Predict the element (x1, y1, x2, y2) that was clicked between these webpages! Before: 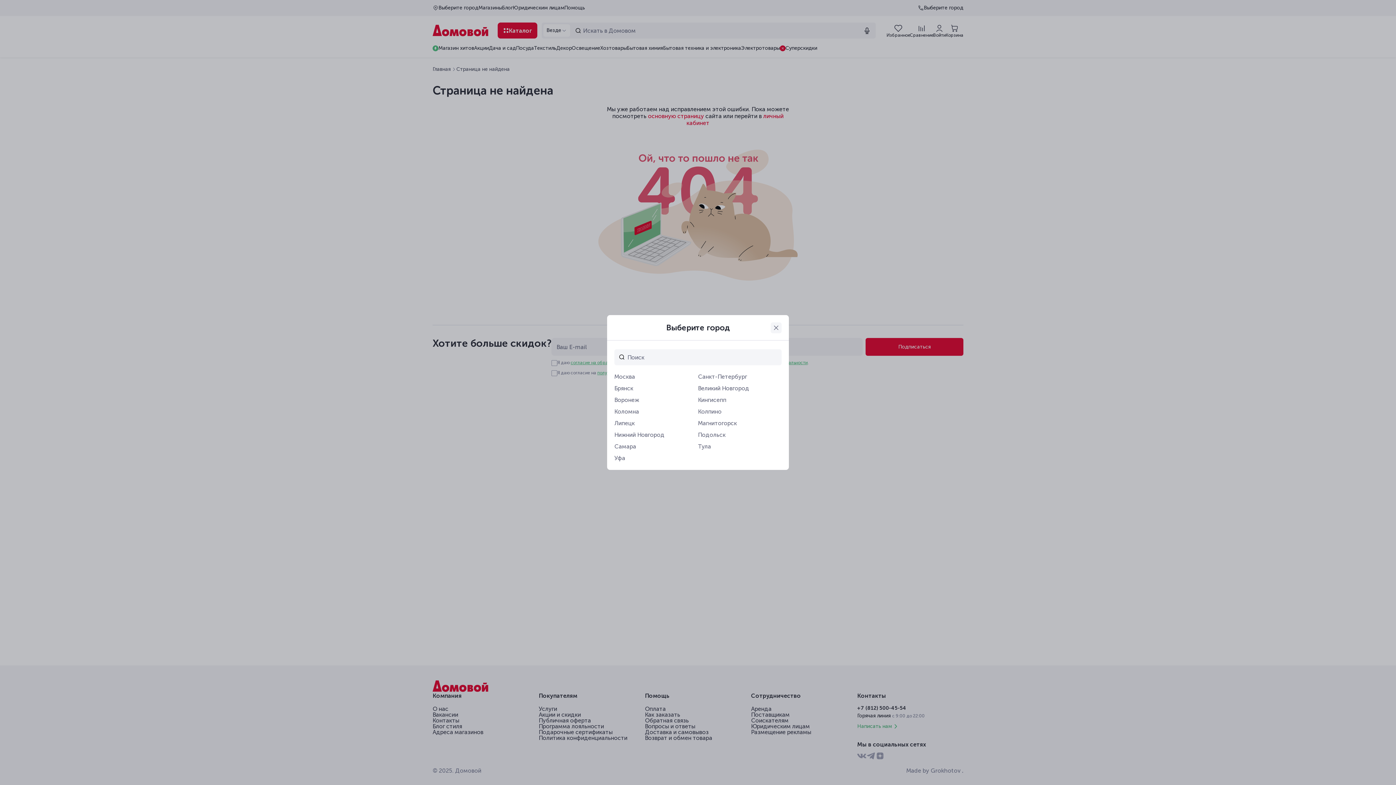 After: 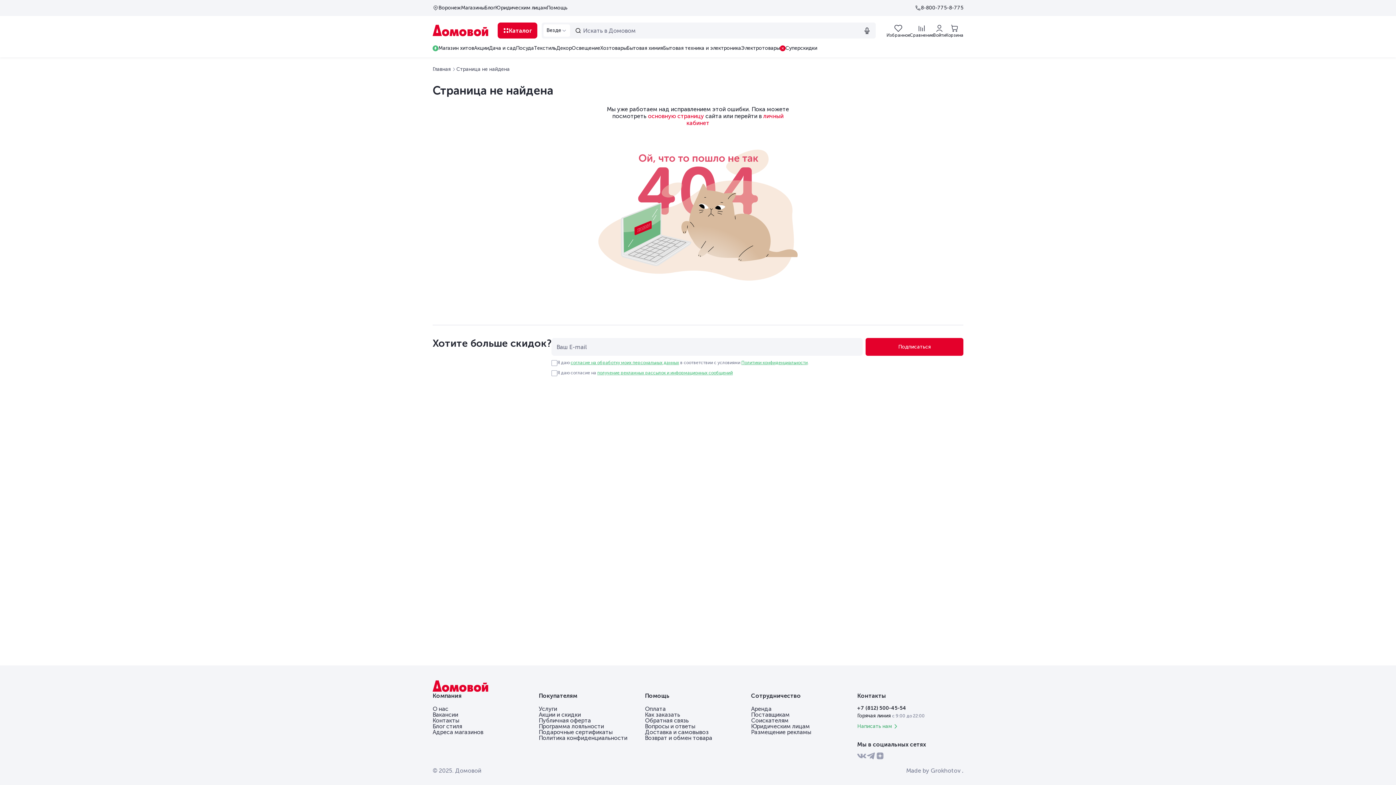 Action: label: Воронеж bbox: (614, 397, 639, 403)